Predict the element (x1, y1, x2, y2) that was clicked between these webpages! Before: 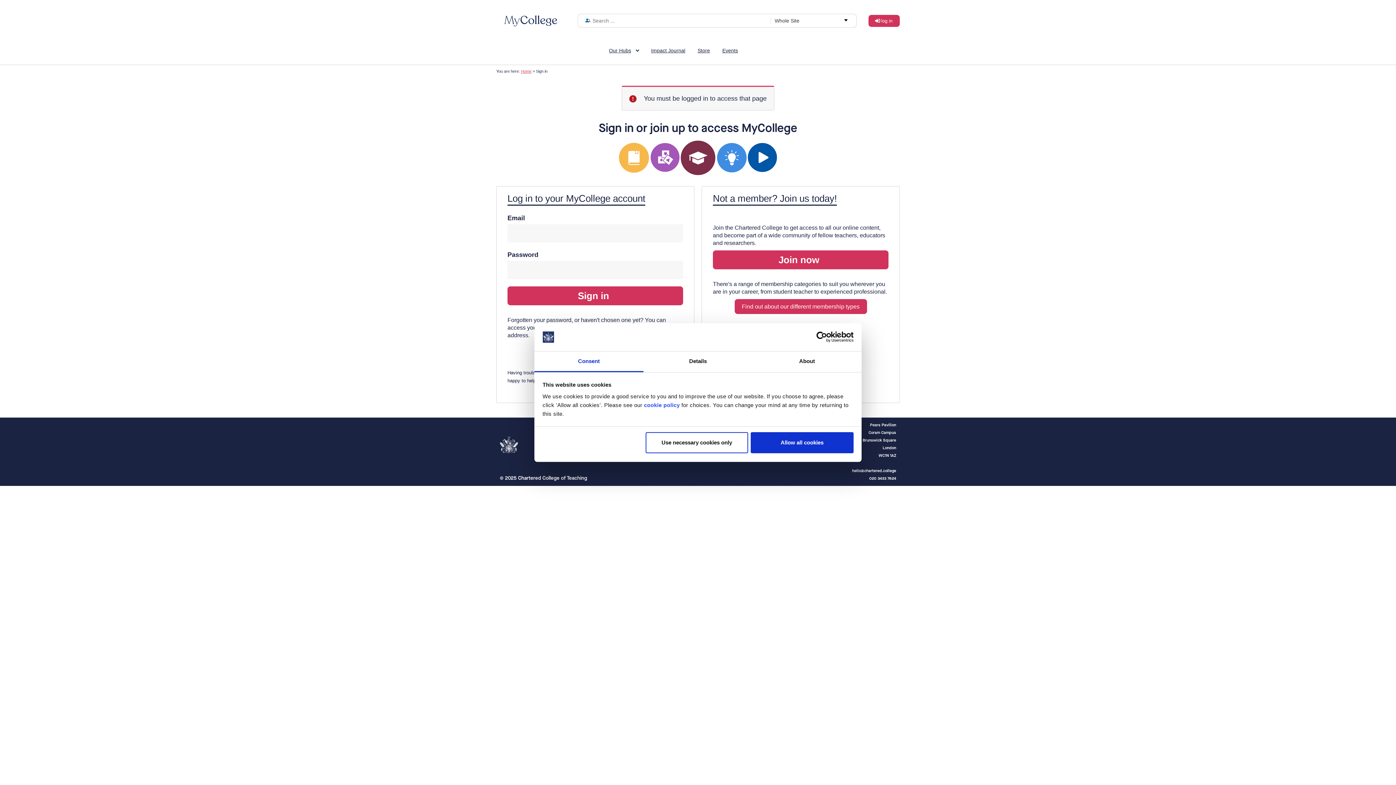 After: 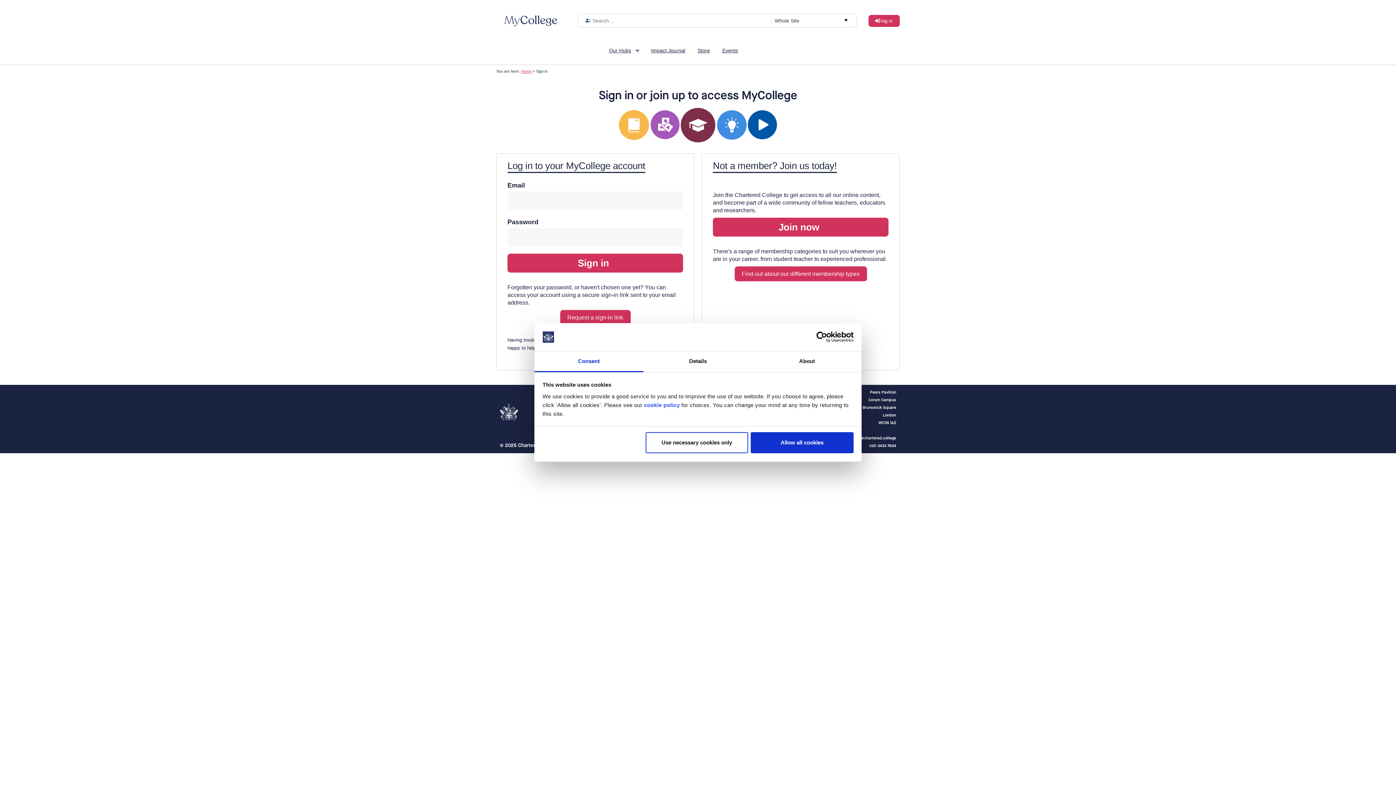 Action: label: log in bbox: (868, 14, 900, 26)